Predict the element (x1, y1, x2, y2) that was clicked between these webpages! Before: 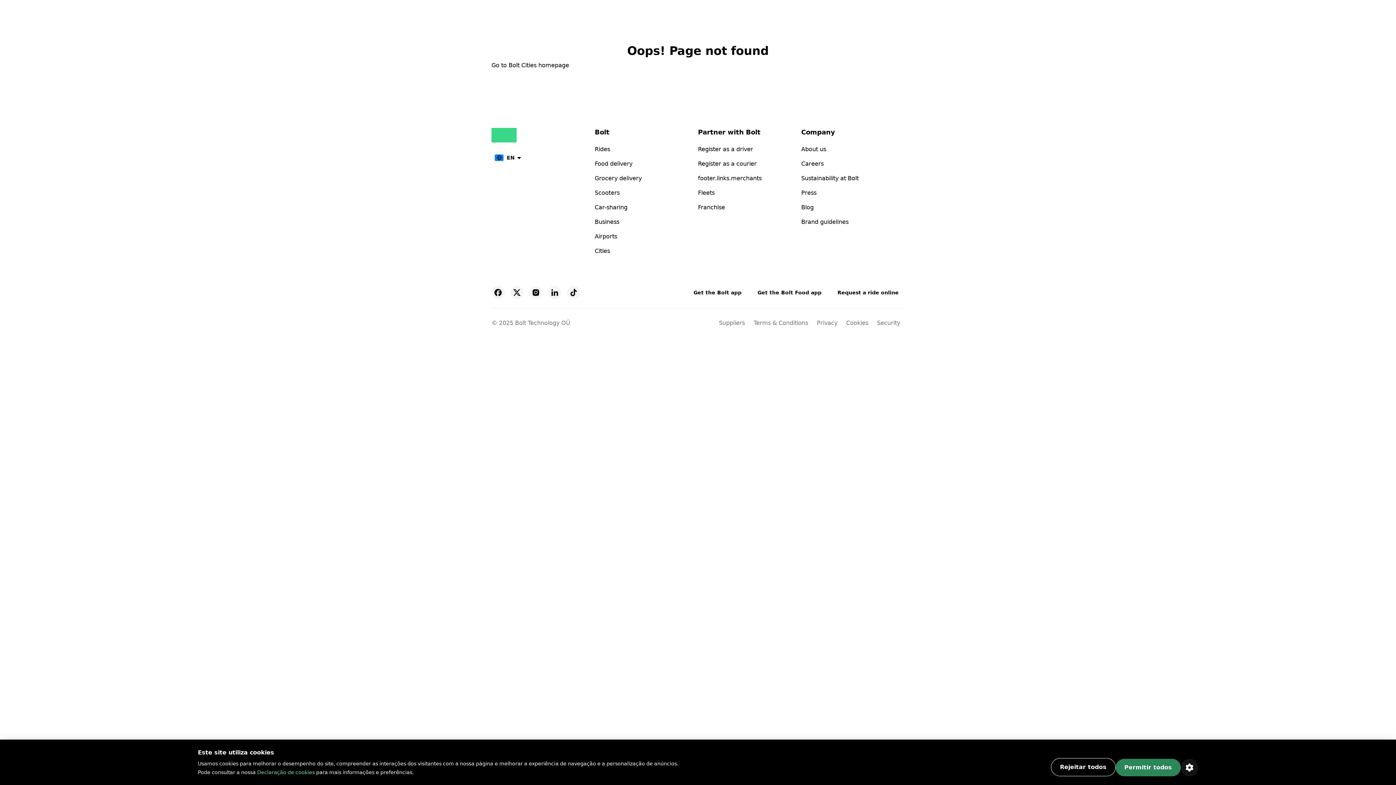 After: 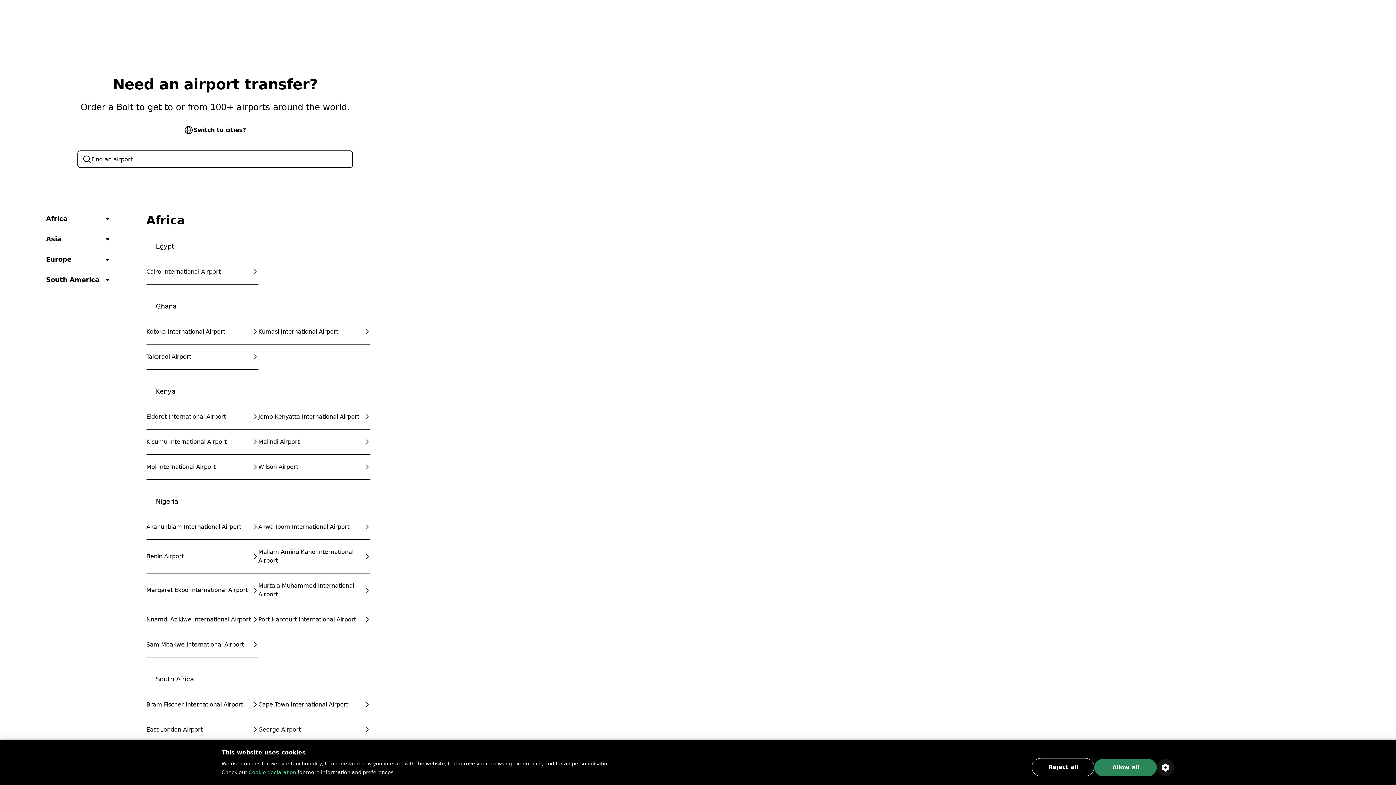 Action: bbox: (594, 233, 617, 240) label: Airports